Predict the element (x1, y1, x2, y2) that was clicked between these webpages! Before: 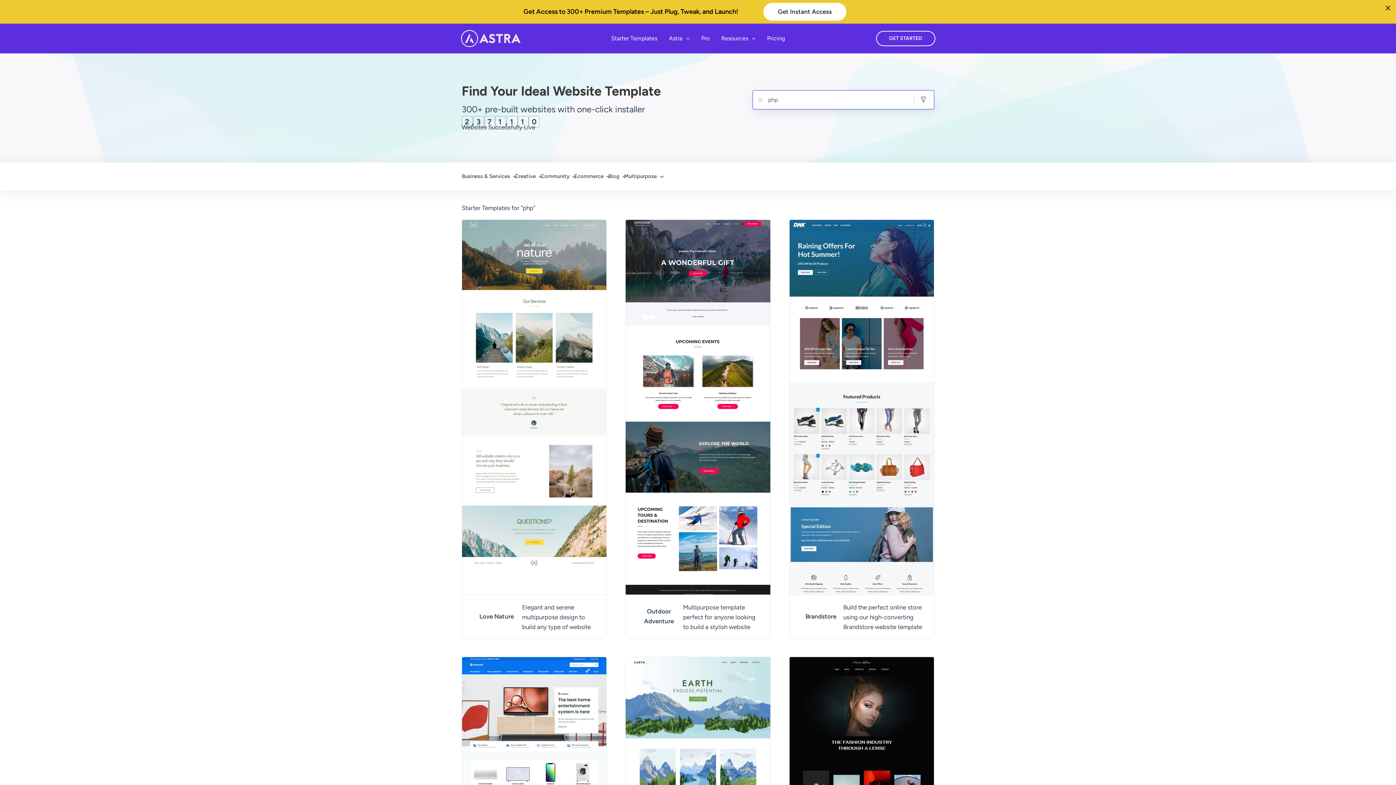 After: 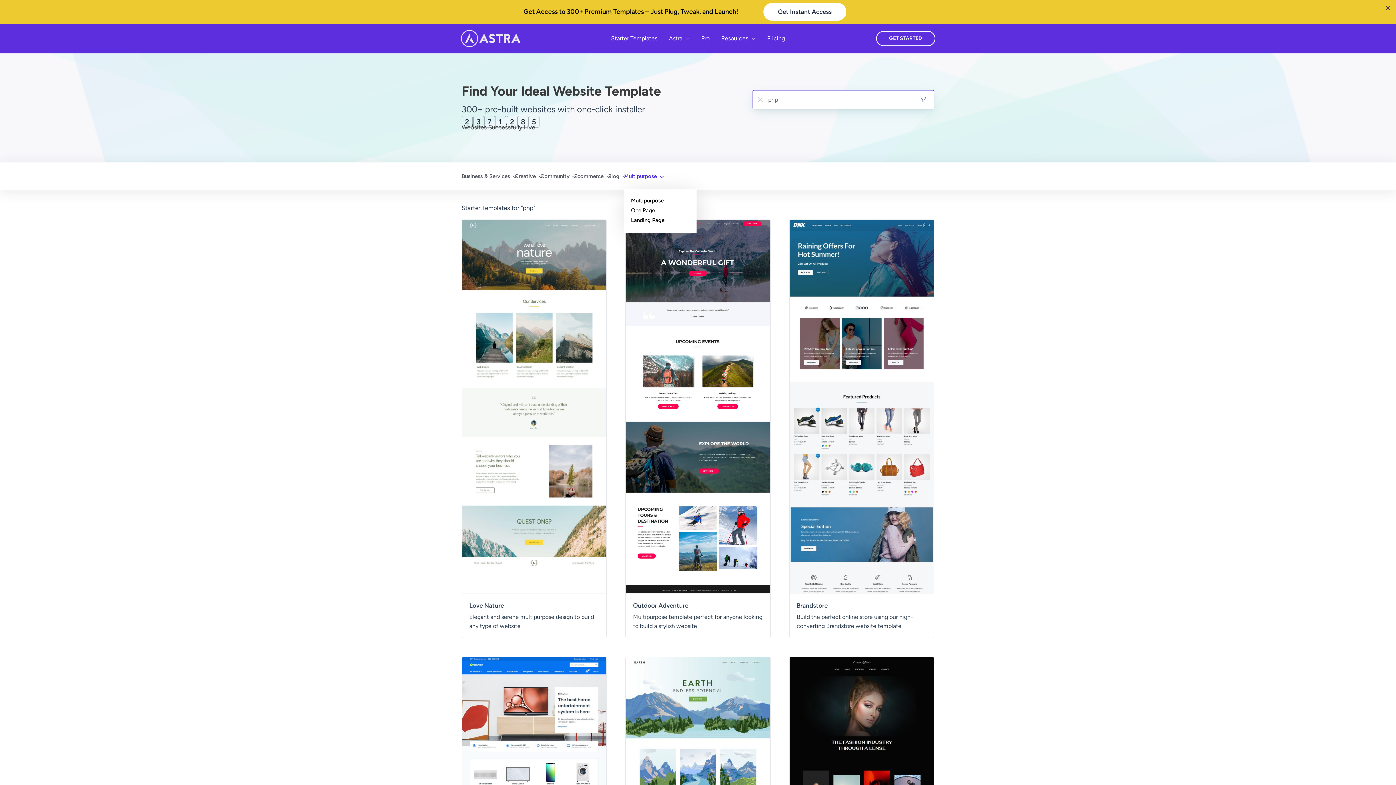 Action: label: Multipurpose submenu bbox: (658, 174, 661, 177)